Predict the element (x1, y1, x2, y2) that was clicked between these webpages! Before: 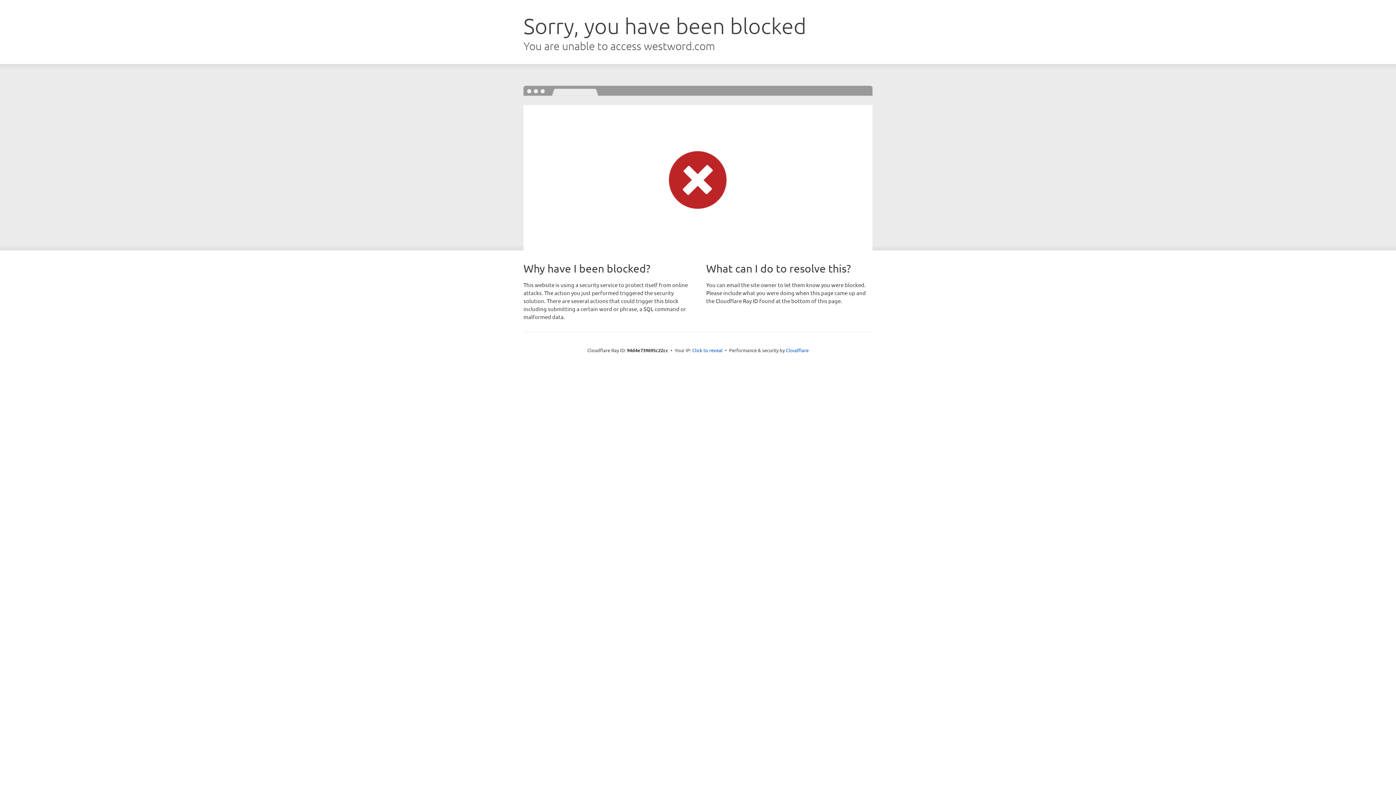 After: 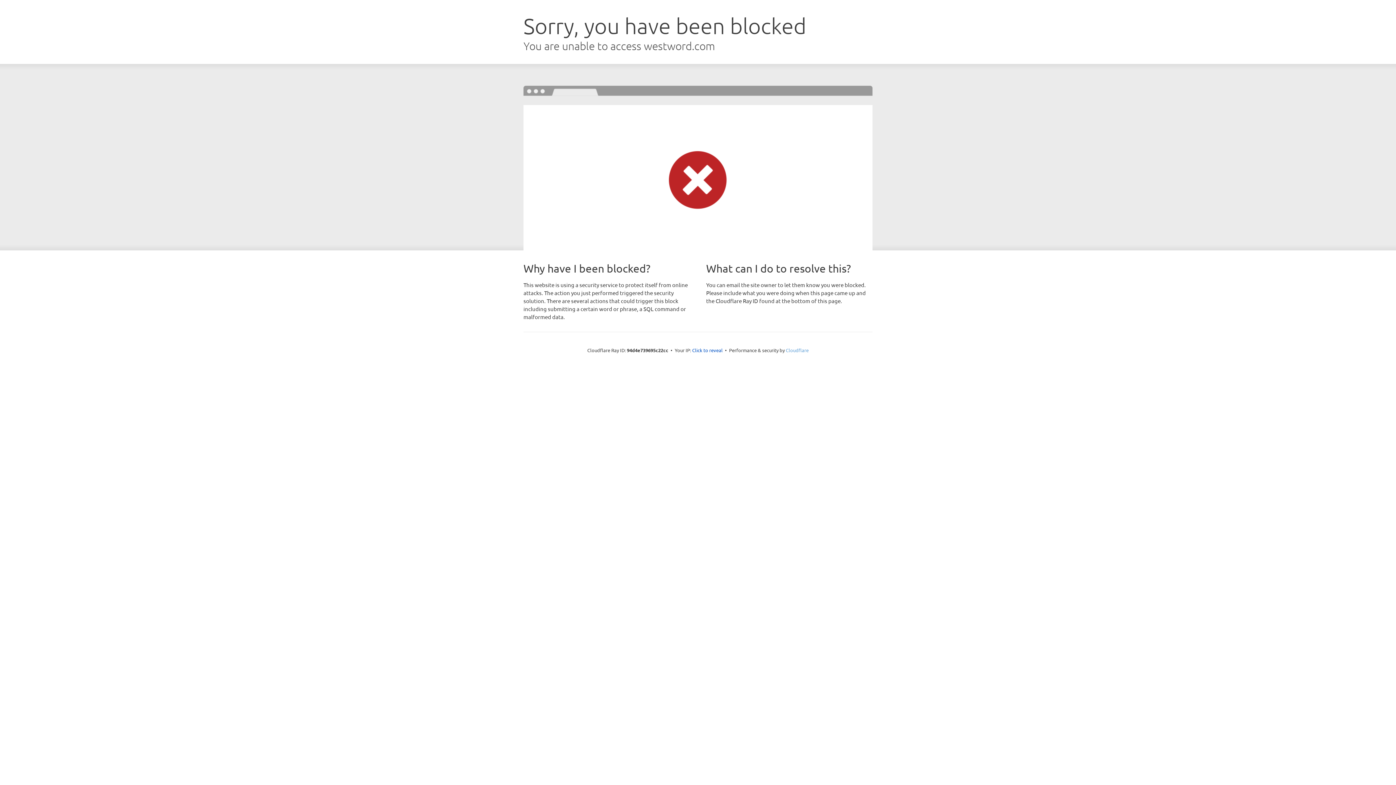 Action: label: Cloudflare bbox: (786, 347, 808, 353)